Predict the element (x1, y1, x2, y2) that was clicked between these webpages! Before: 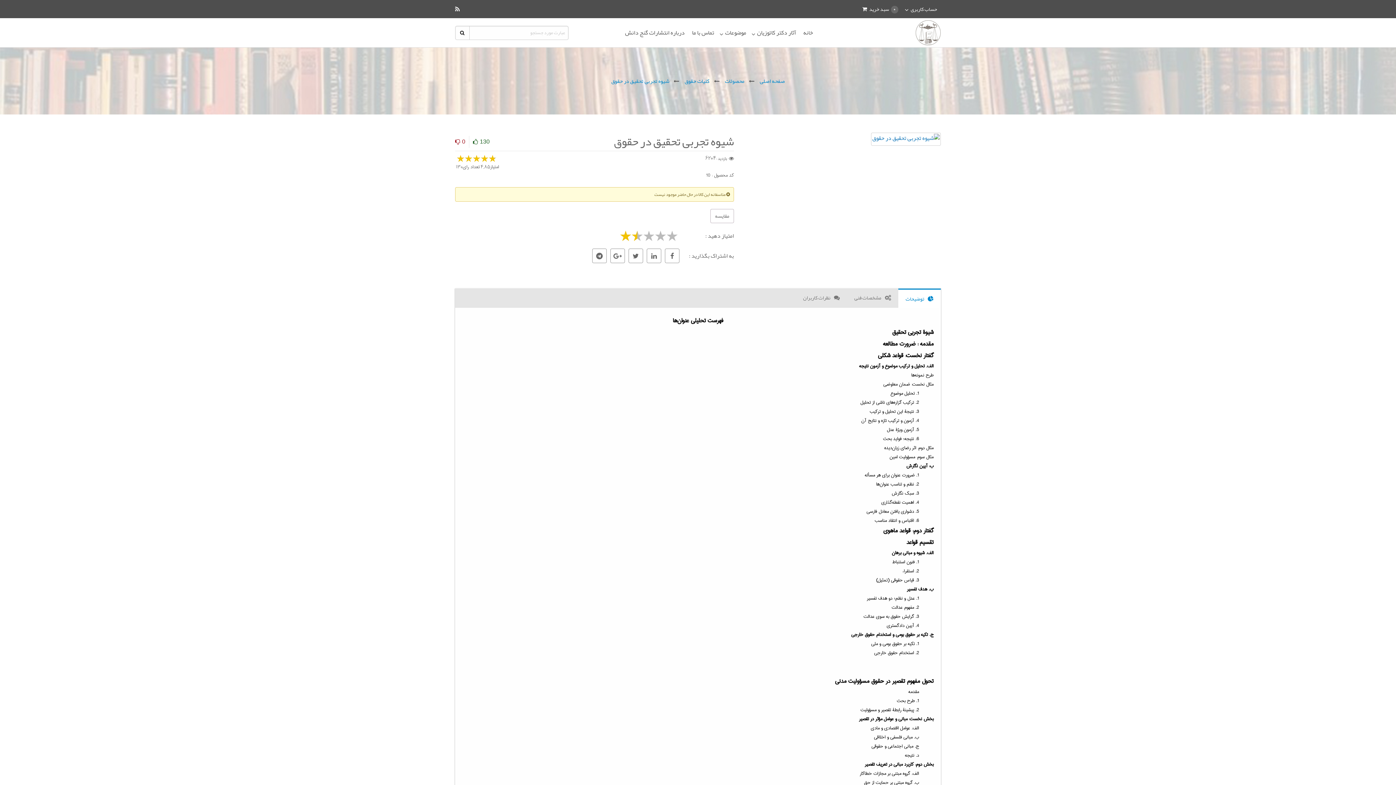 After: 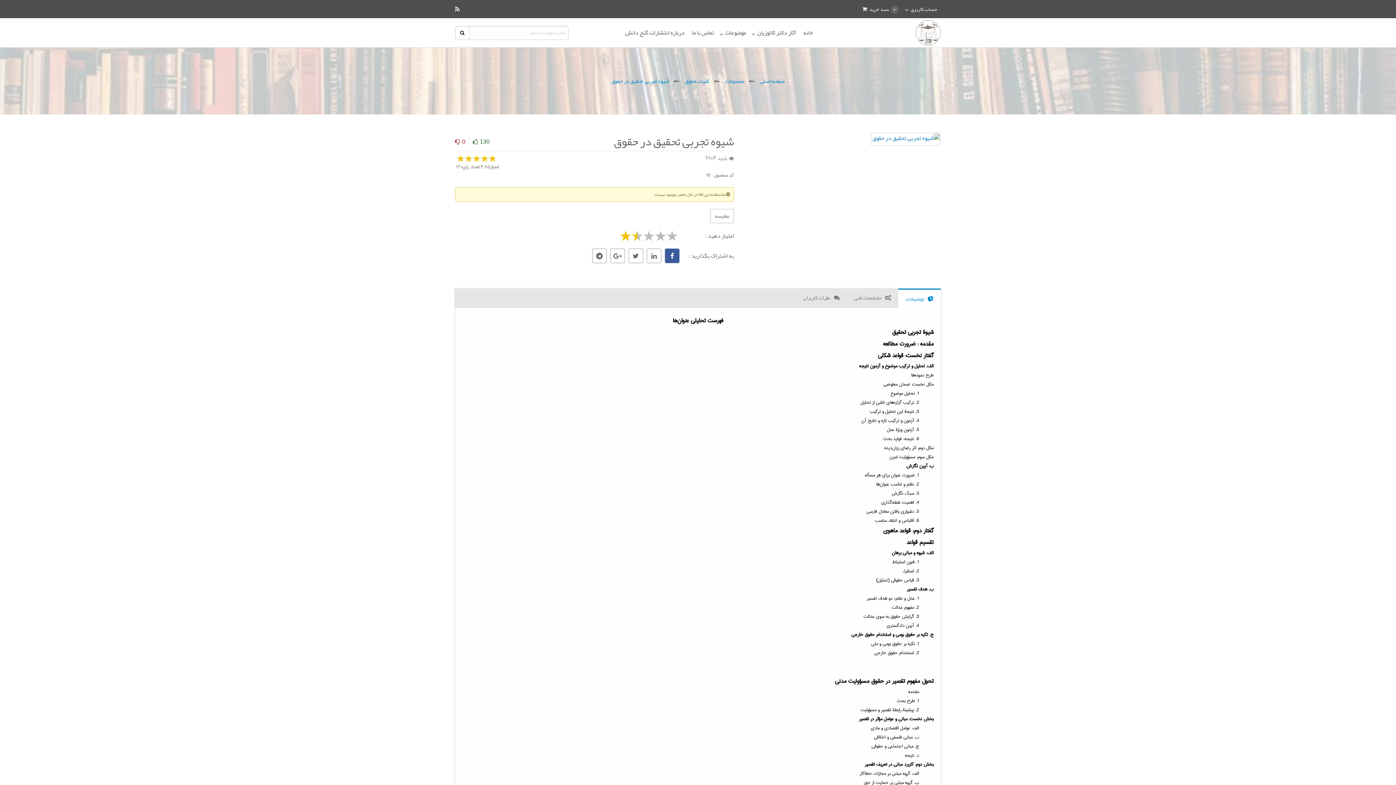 Action: bbox: (665, 248, 679, 263)